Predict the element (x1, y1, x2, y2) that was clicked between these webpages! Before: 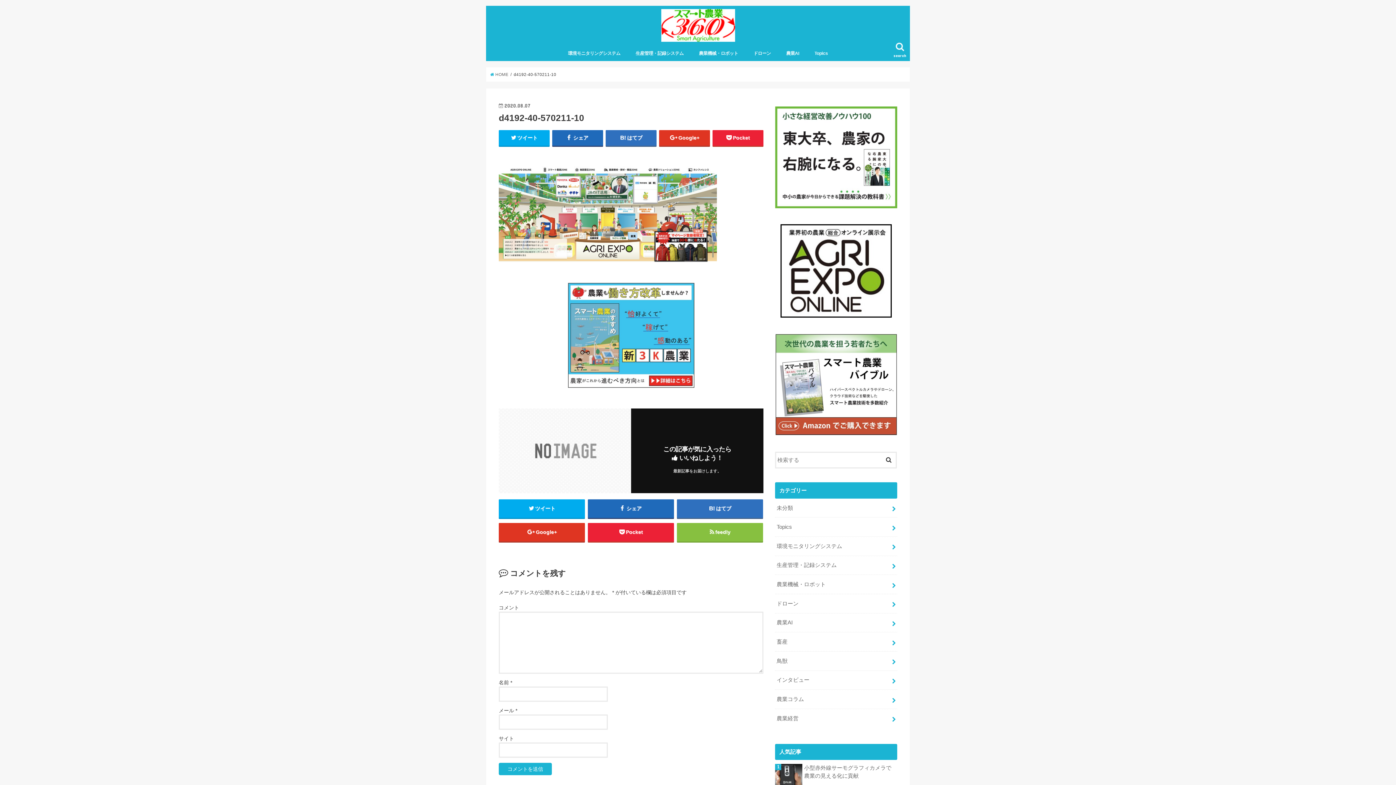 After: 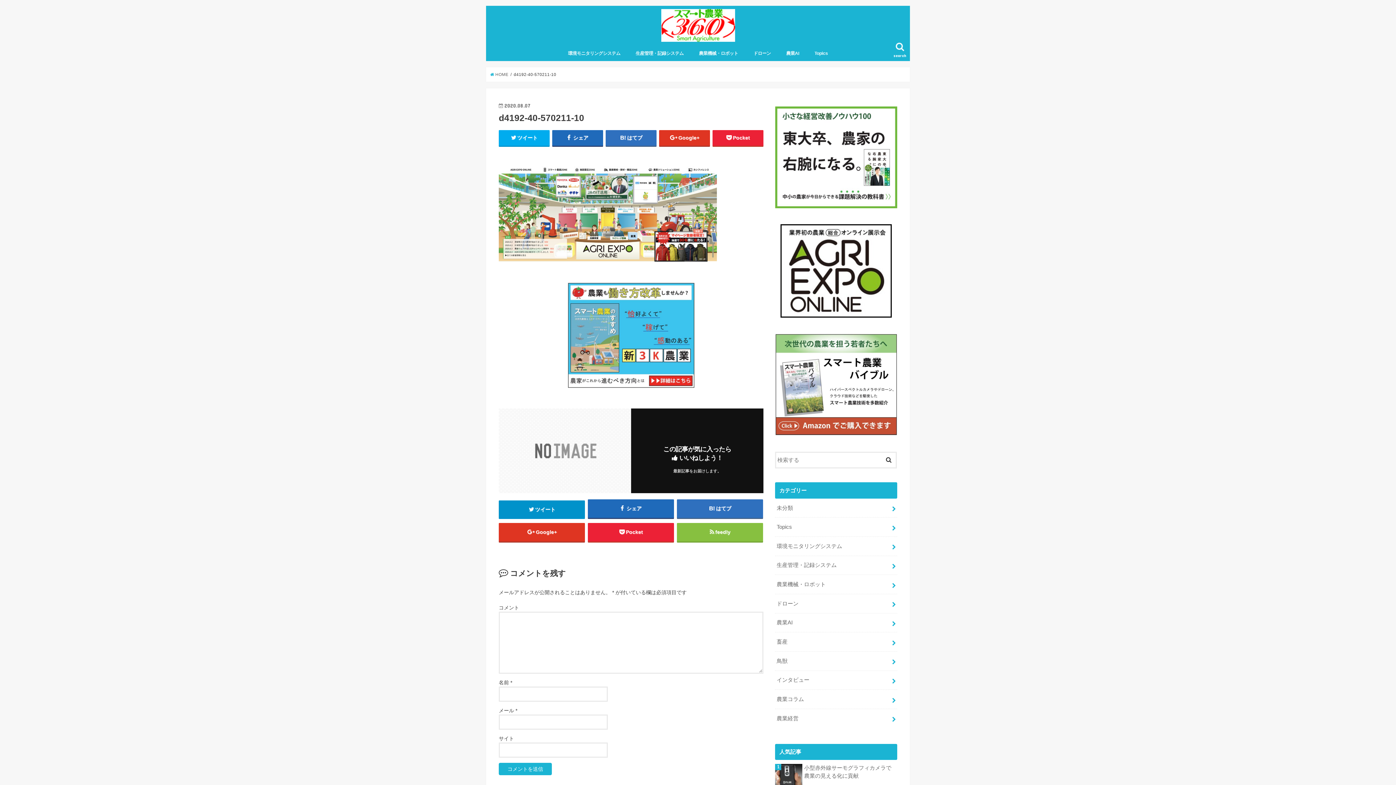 Action: label: ツイート bbox: (498, 499, 585, 518)